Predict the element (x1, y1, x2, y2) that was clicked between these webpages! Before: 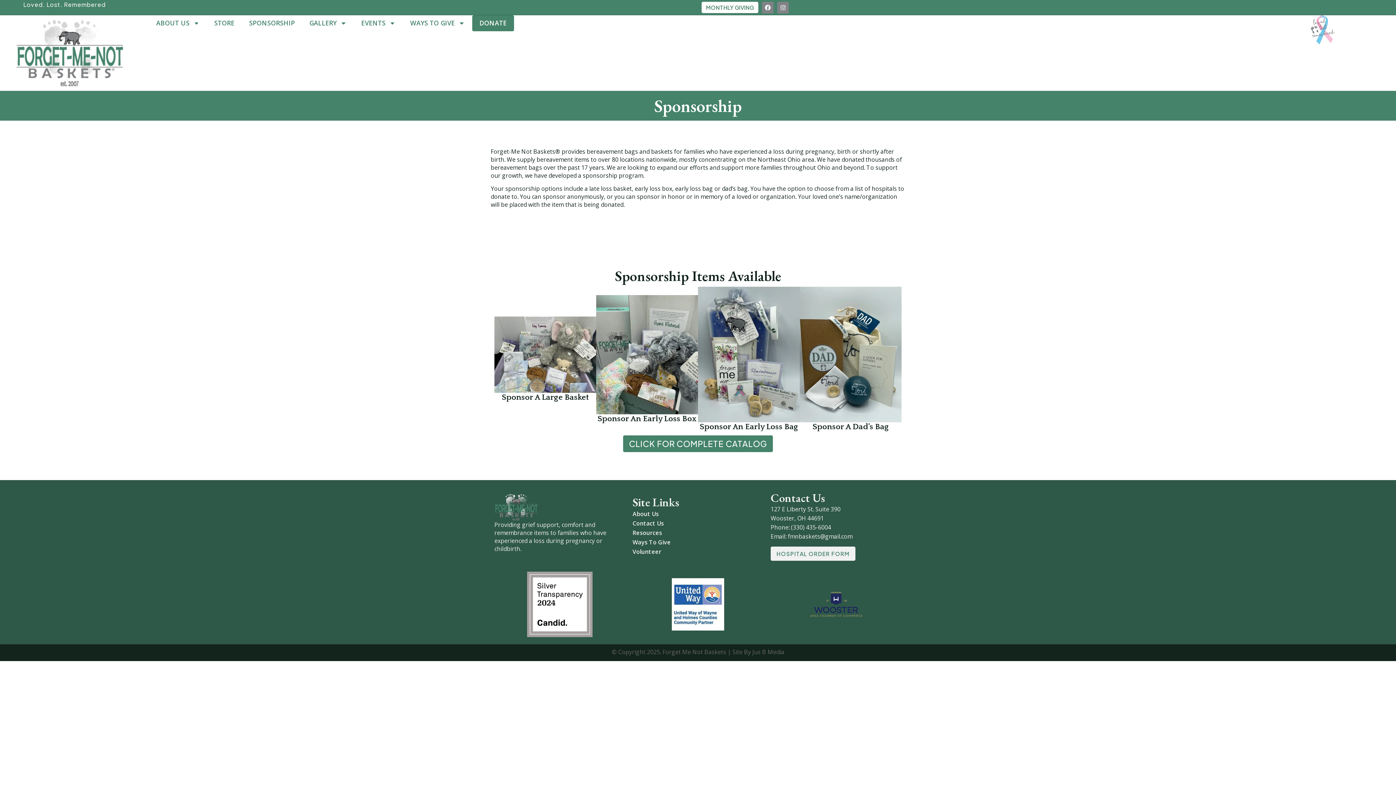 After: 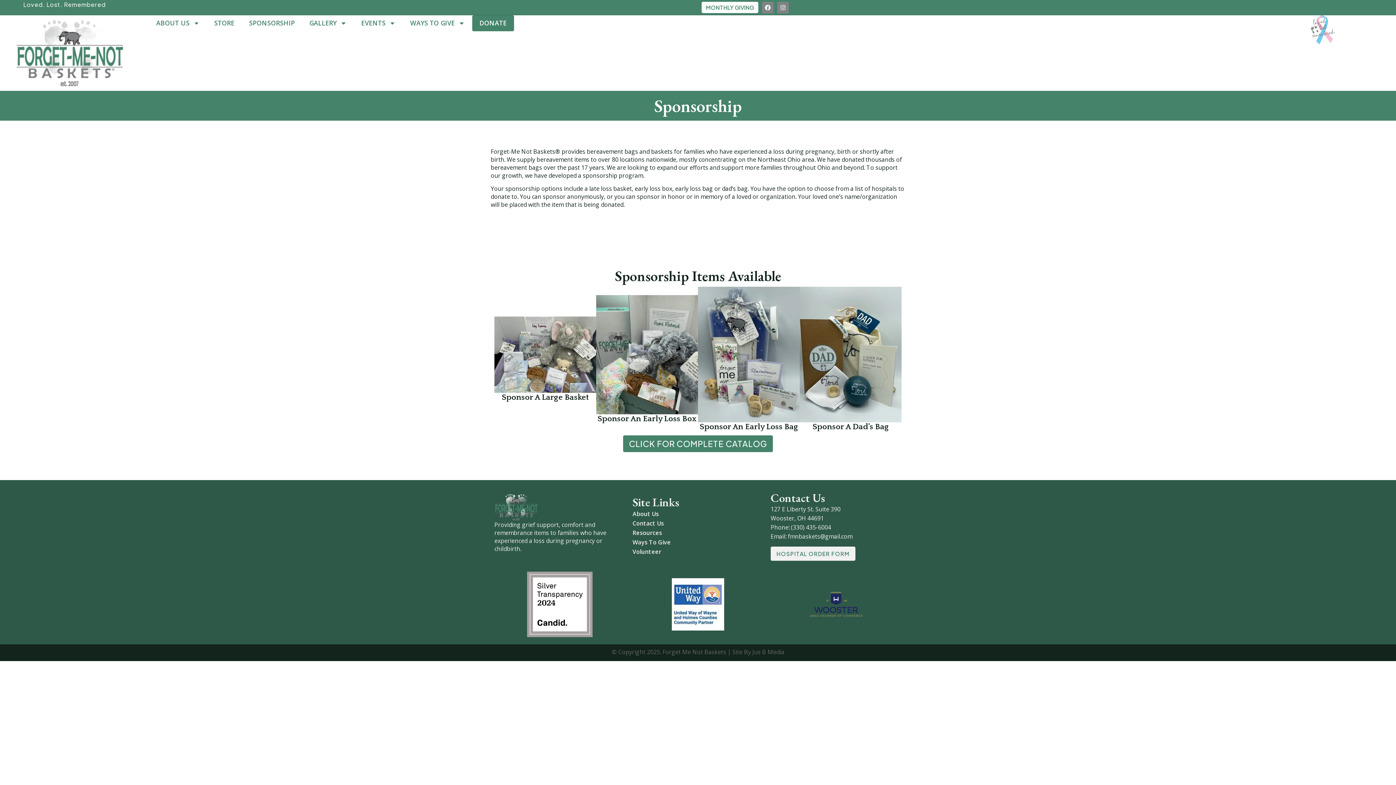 Action: label: SPONSORSHIP bbox: (241, 15, 302, 31)